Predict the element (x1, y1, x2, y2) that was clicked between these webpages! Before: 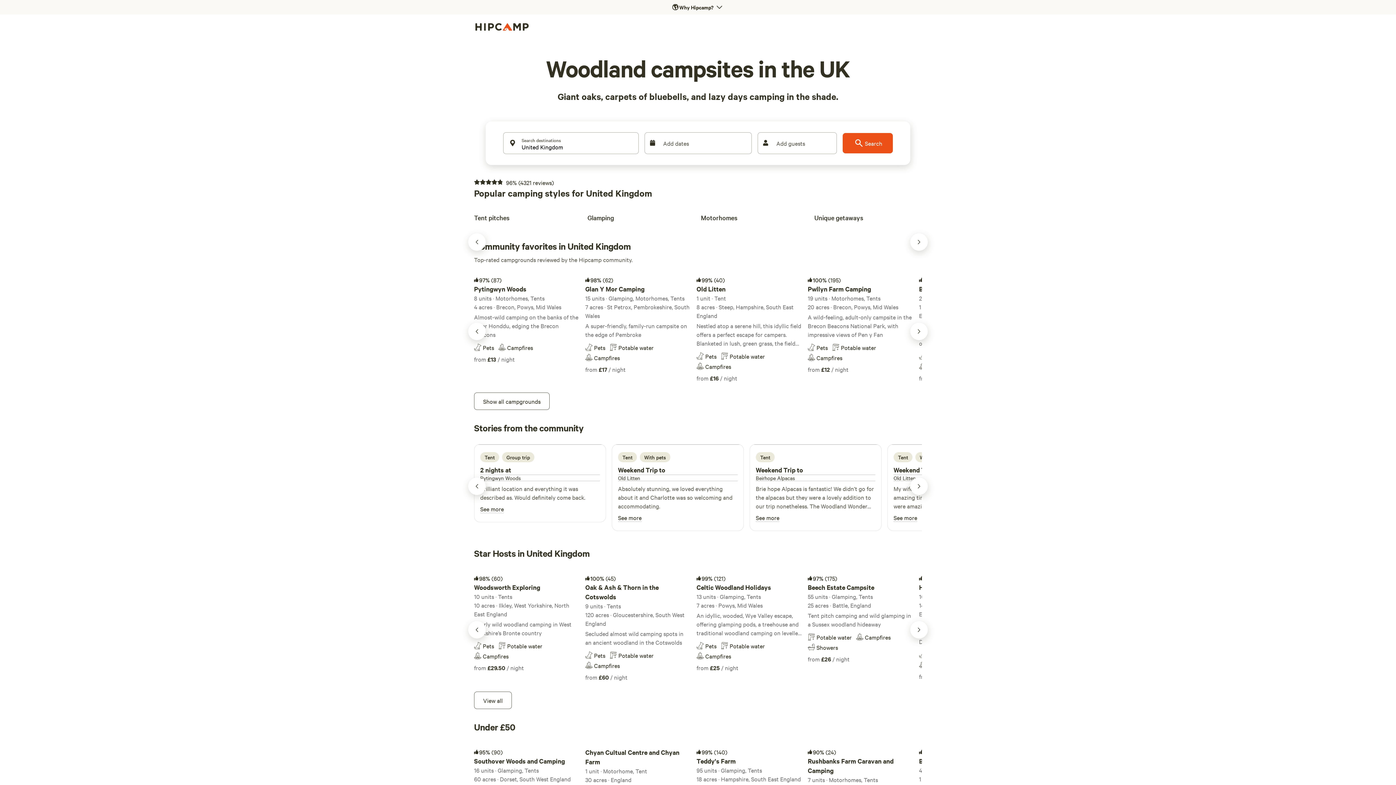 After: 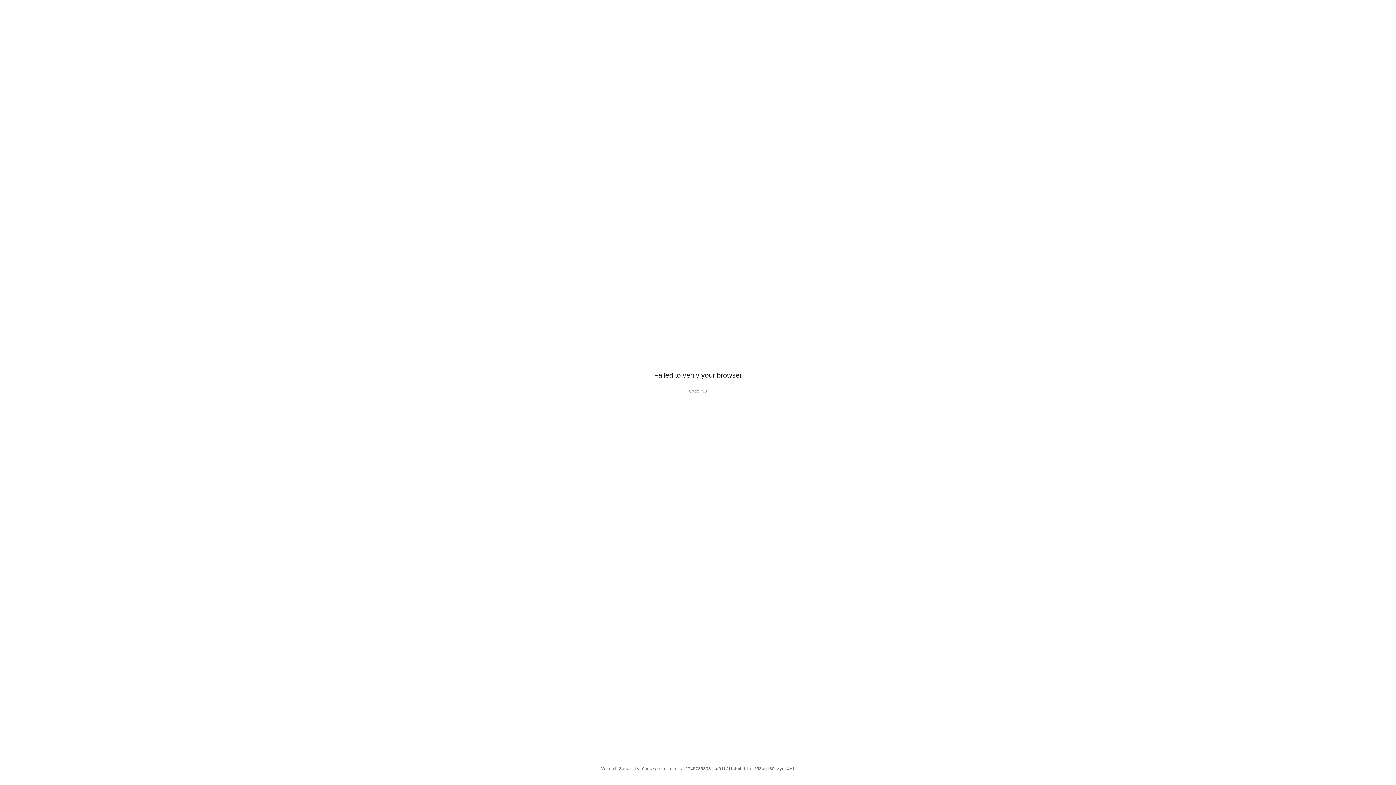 Action: bbox: (696, 569, 802, 673) label: 99%
(121)
Celtic Woodland Holidays
13 units · Glamping, Tents
7 acres · Powys, Mid Wales
An idyllic, wooded, Wye Valley escape, offering glamping pods, a treehouse and traditional woodland camping on levelled pitches
PetsPotable waterCampfires
from 
£25
 / night